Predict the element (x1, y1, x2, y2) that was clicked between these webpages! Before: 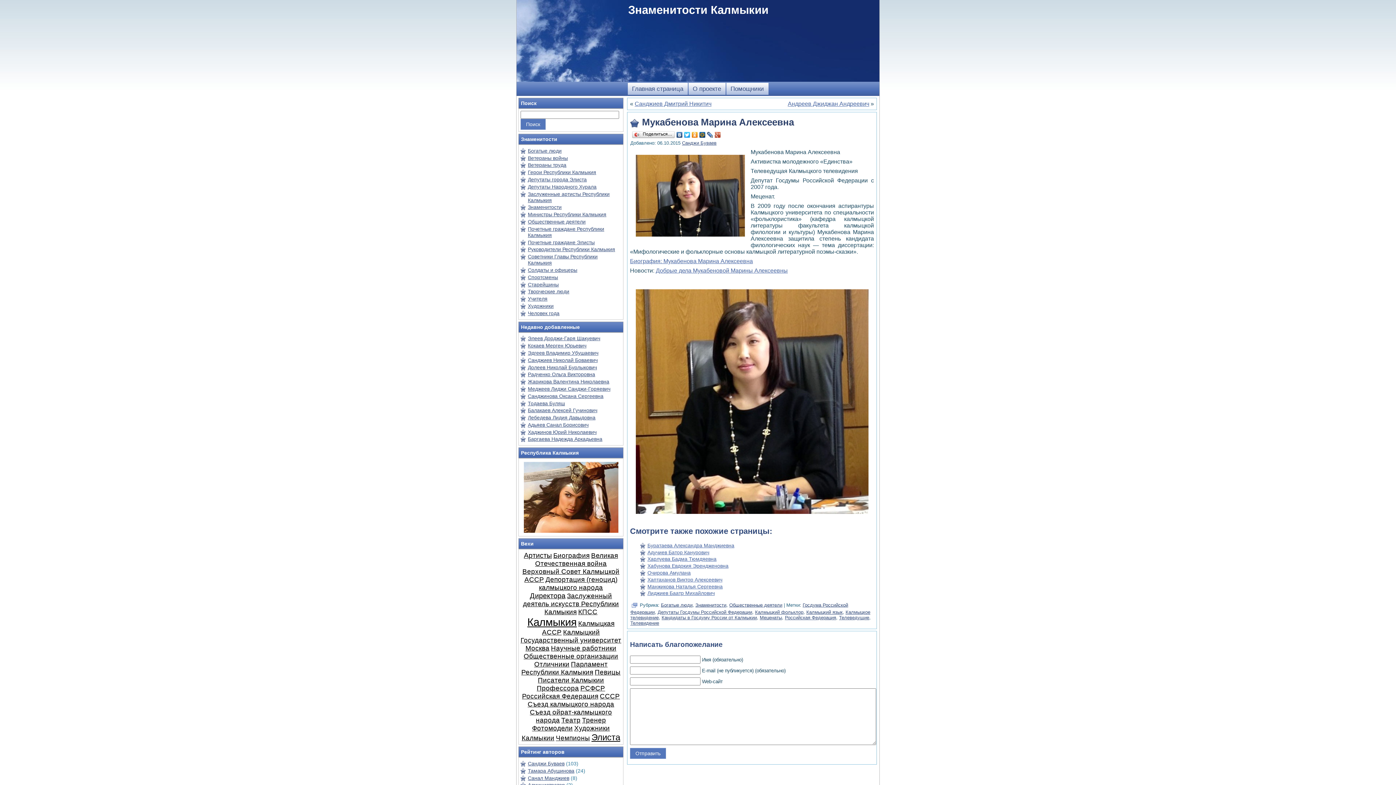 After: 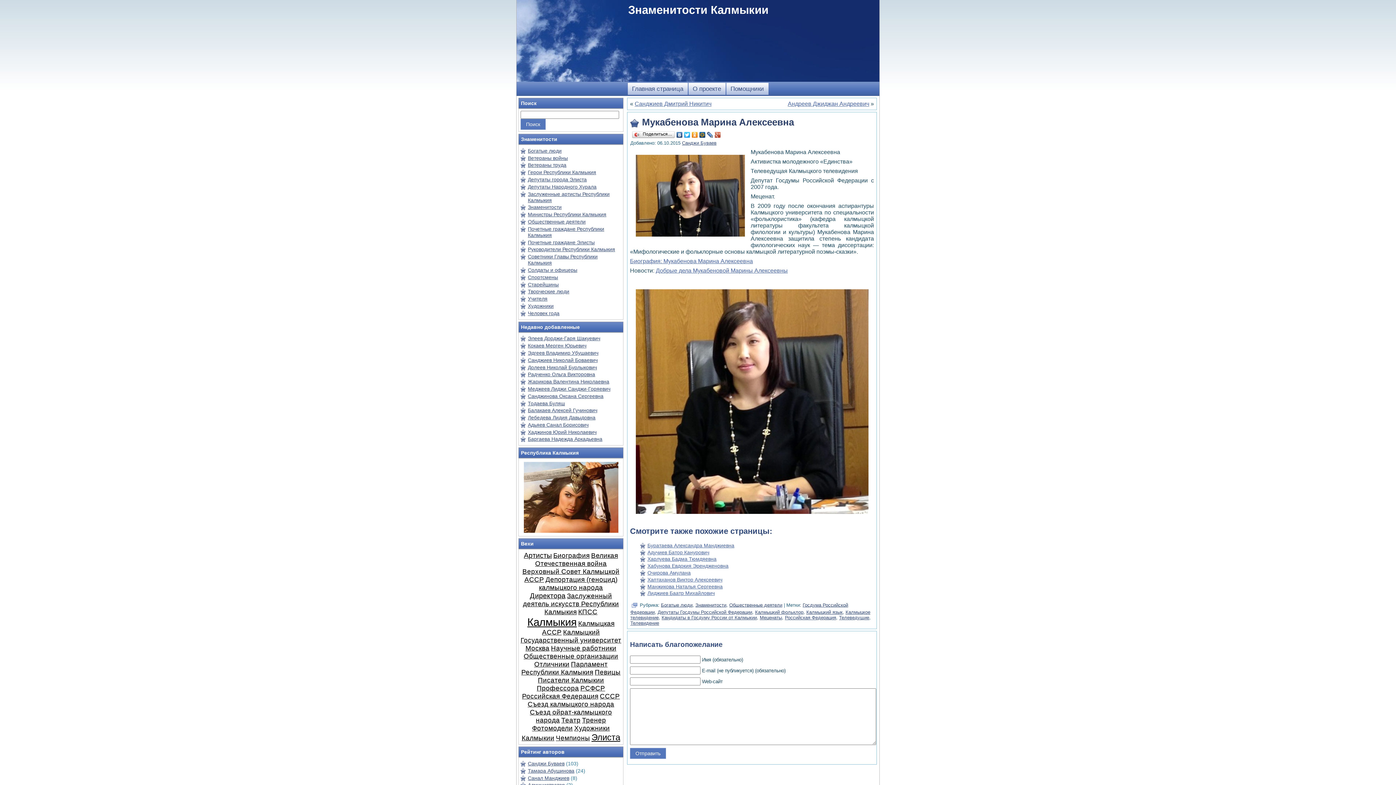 Action: bbox: (714, 130, 721, 139)